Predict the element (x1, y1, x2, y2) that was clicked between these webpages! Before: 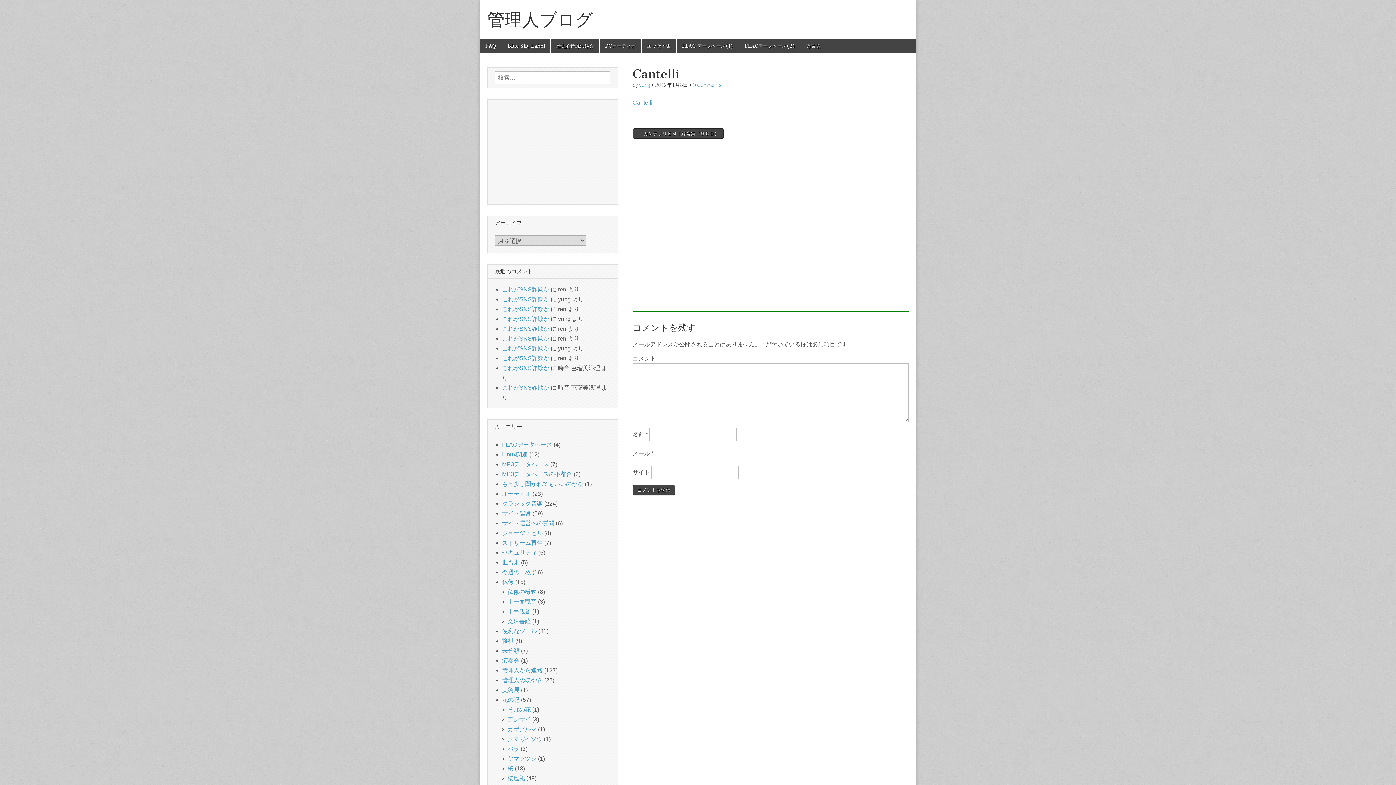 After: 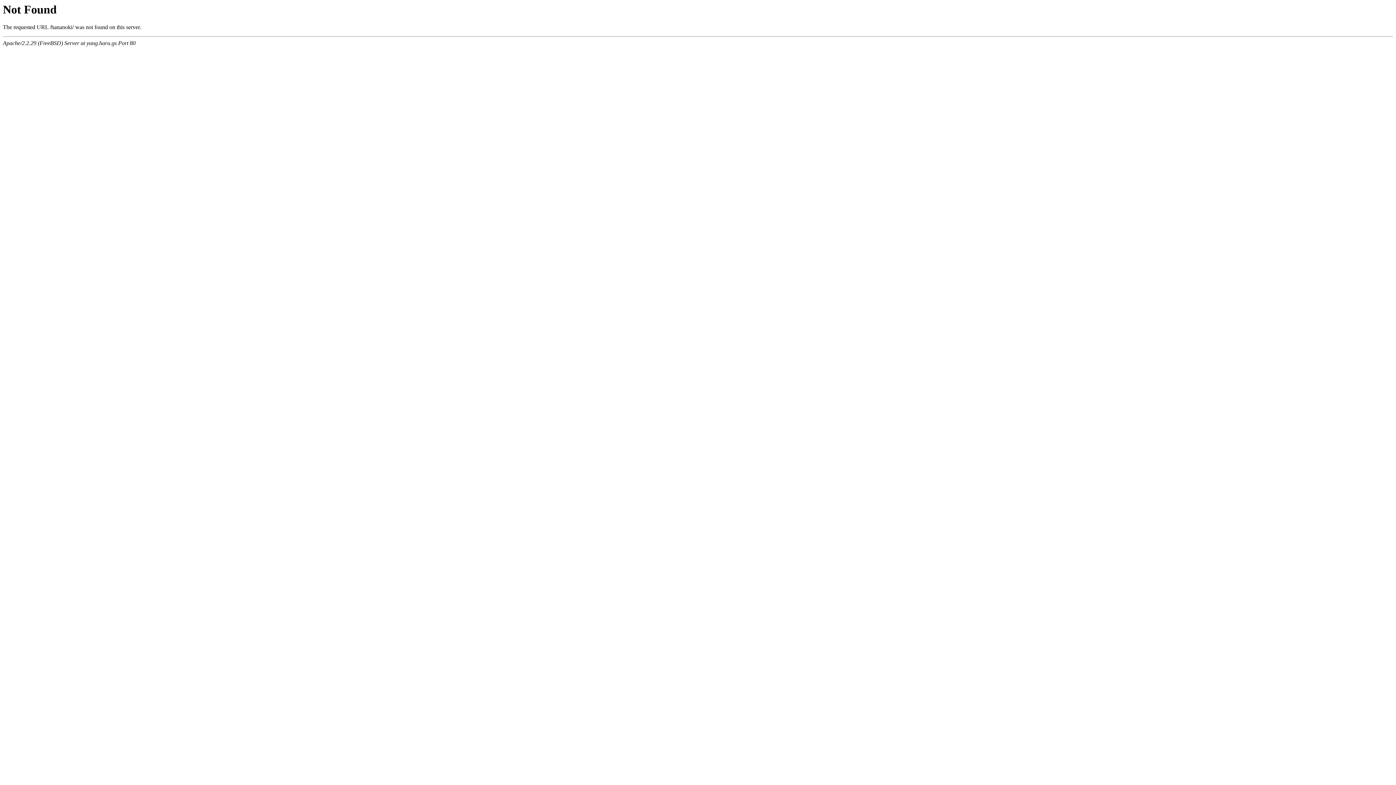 Action: label: 歴史的音源の紹介 bbox: (550, 39, 599, 52)